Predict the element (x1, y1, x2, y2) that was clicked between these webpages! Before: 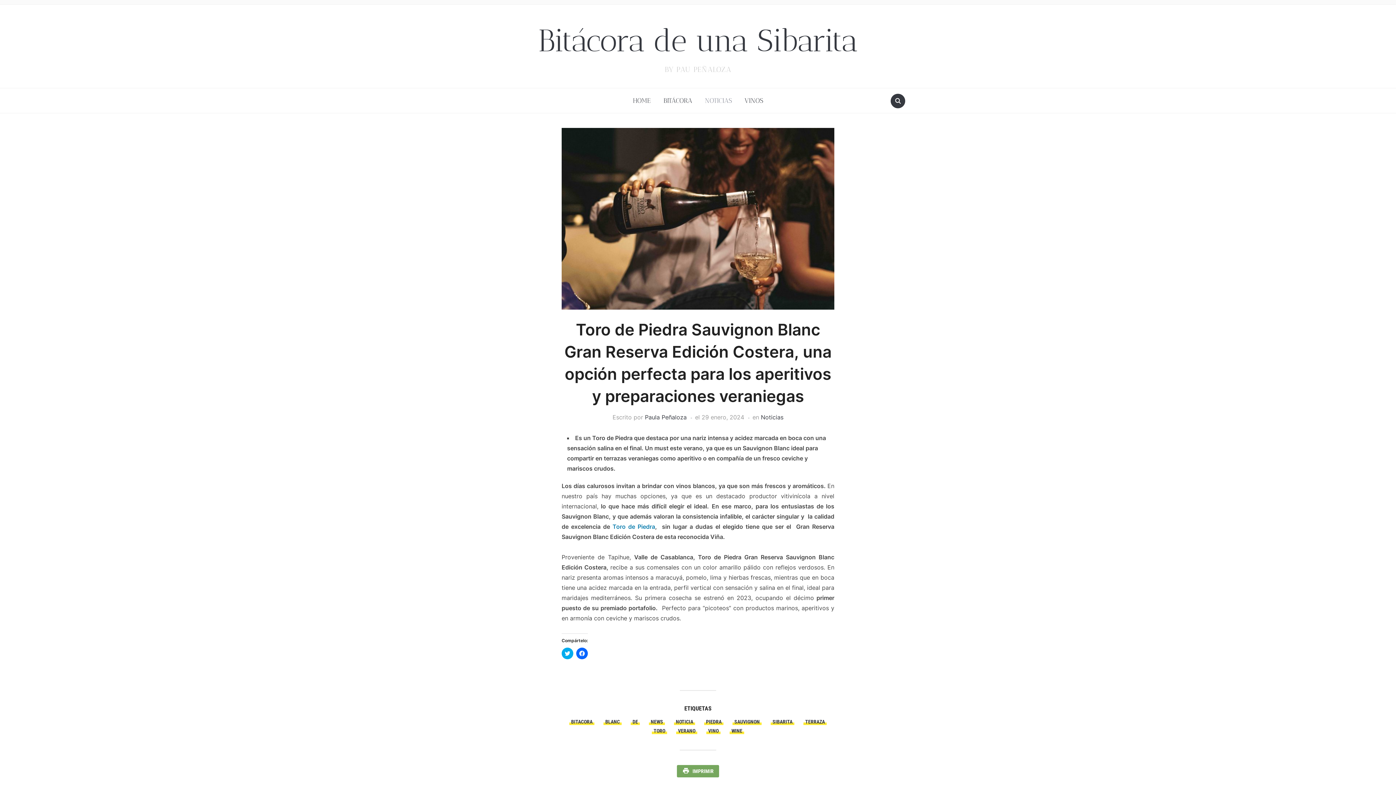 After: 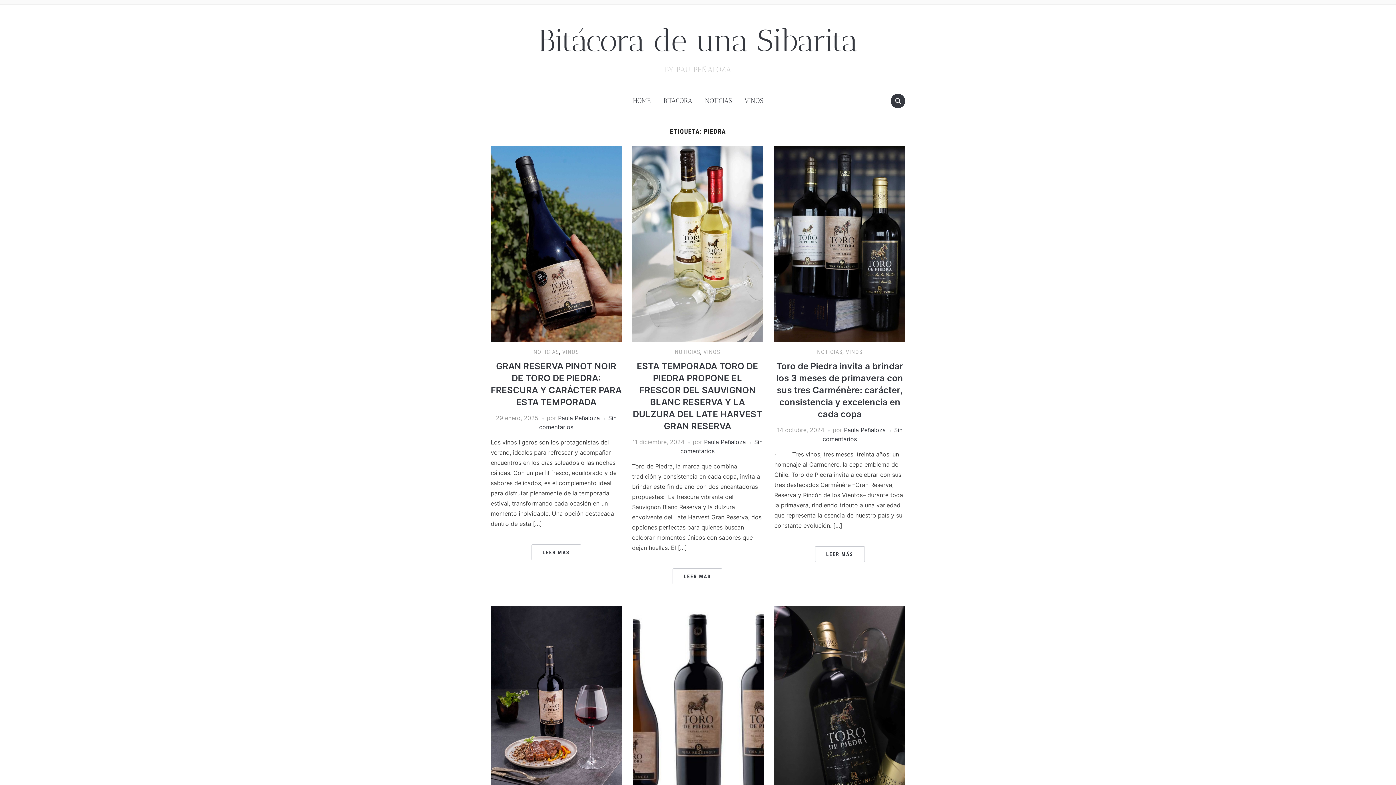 Action: label: PIEDRA bbox: (704, 718, 723, 726)